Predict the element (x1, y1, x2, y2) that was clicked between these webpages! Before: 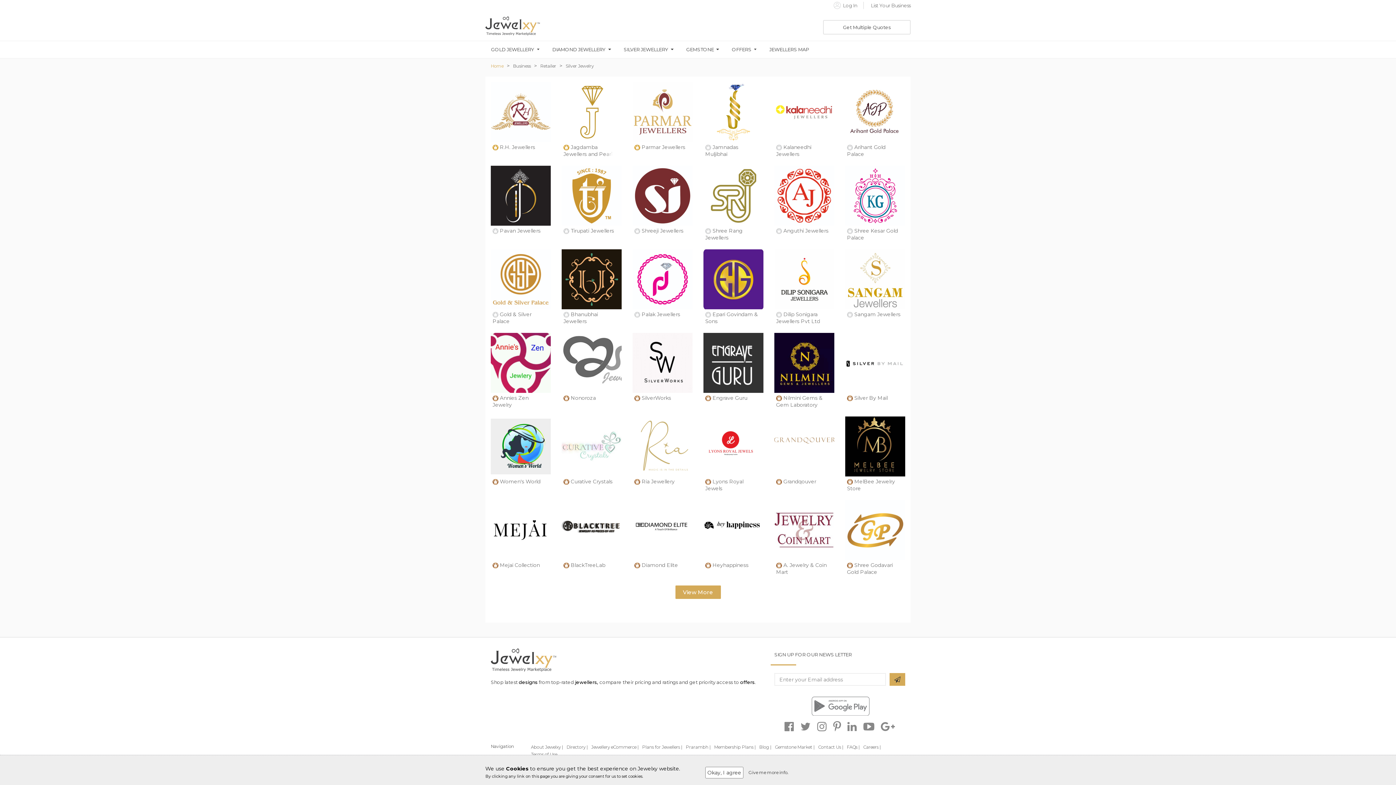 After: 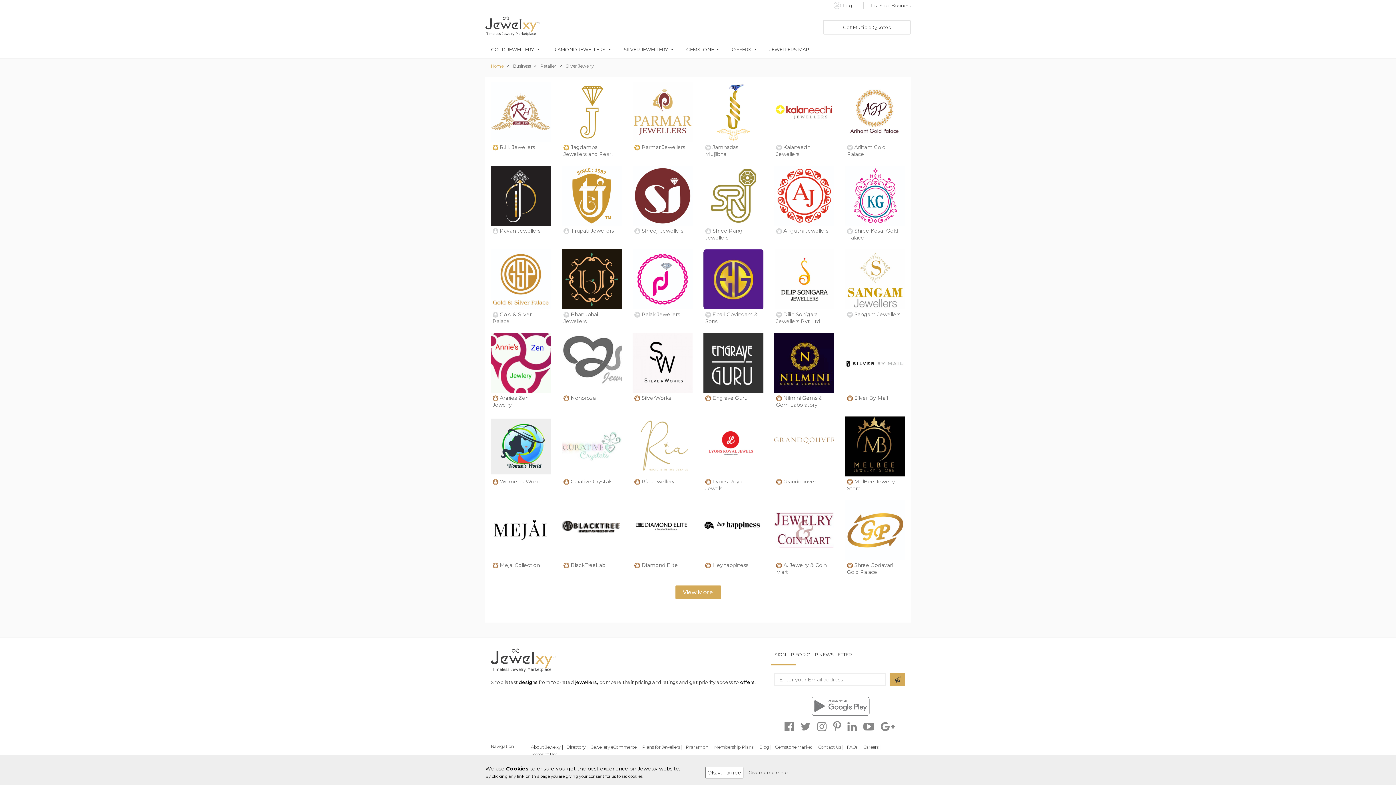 Action: bbox: (632, 359, 692, 365)